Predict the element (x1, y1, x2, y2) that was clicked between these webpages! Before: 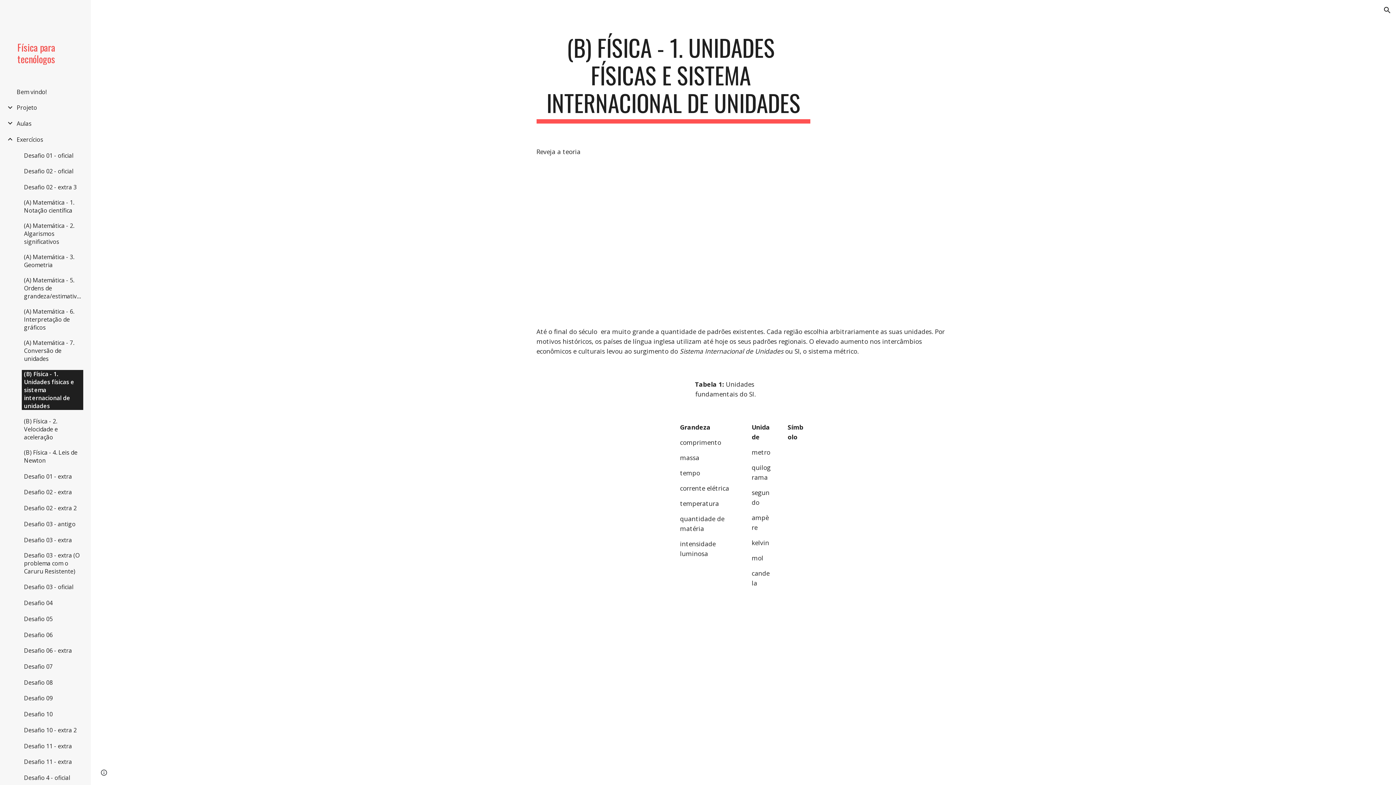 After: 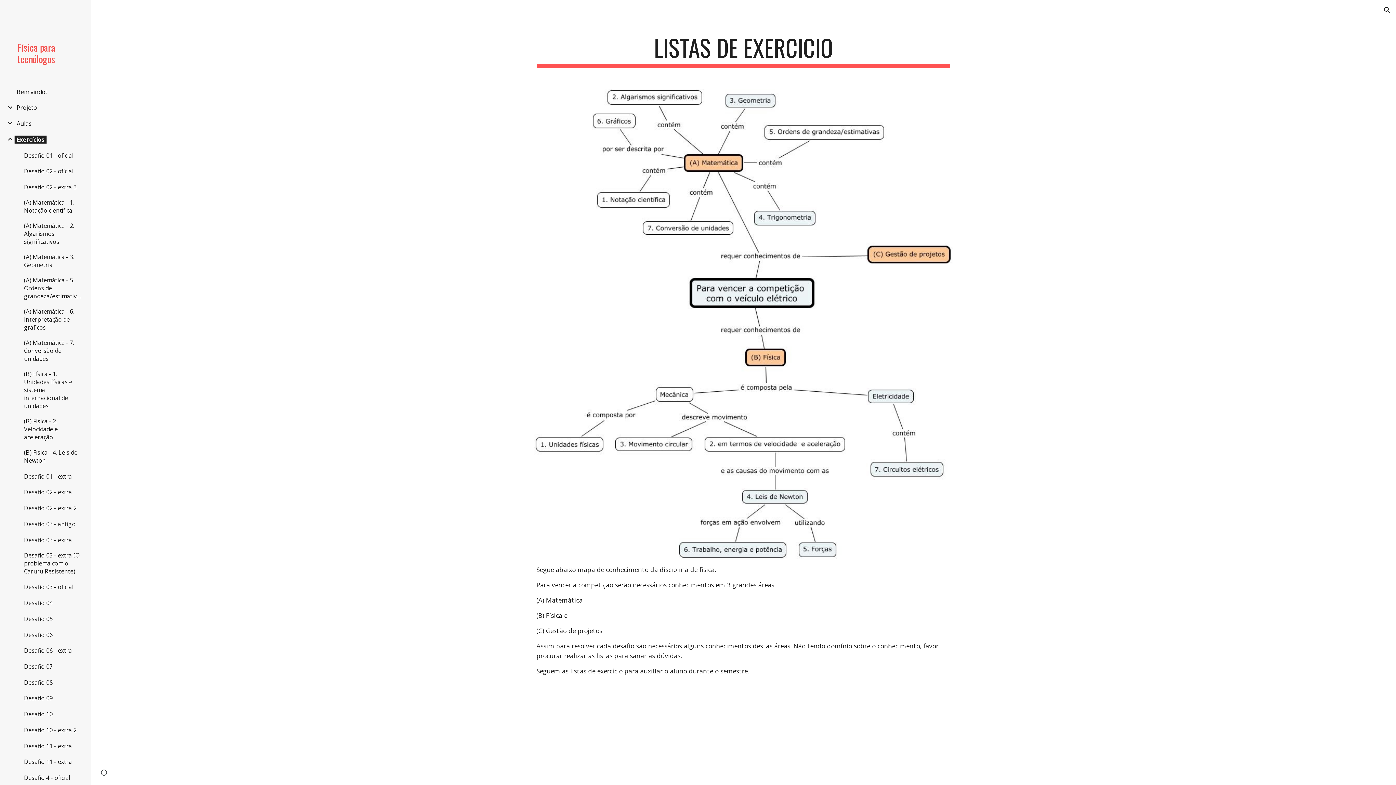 Action: label: Exercícios bbox: (14, 135, 45, 143)